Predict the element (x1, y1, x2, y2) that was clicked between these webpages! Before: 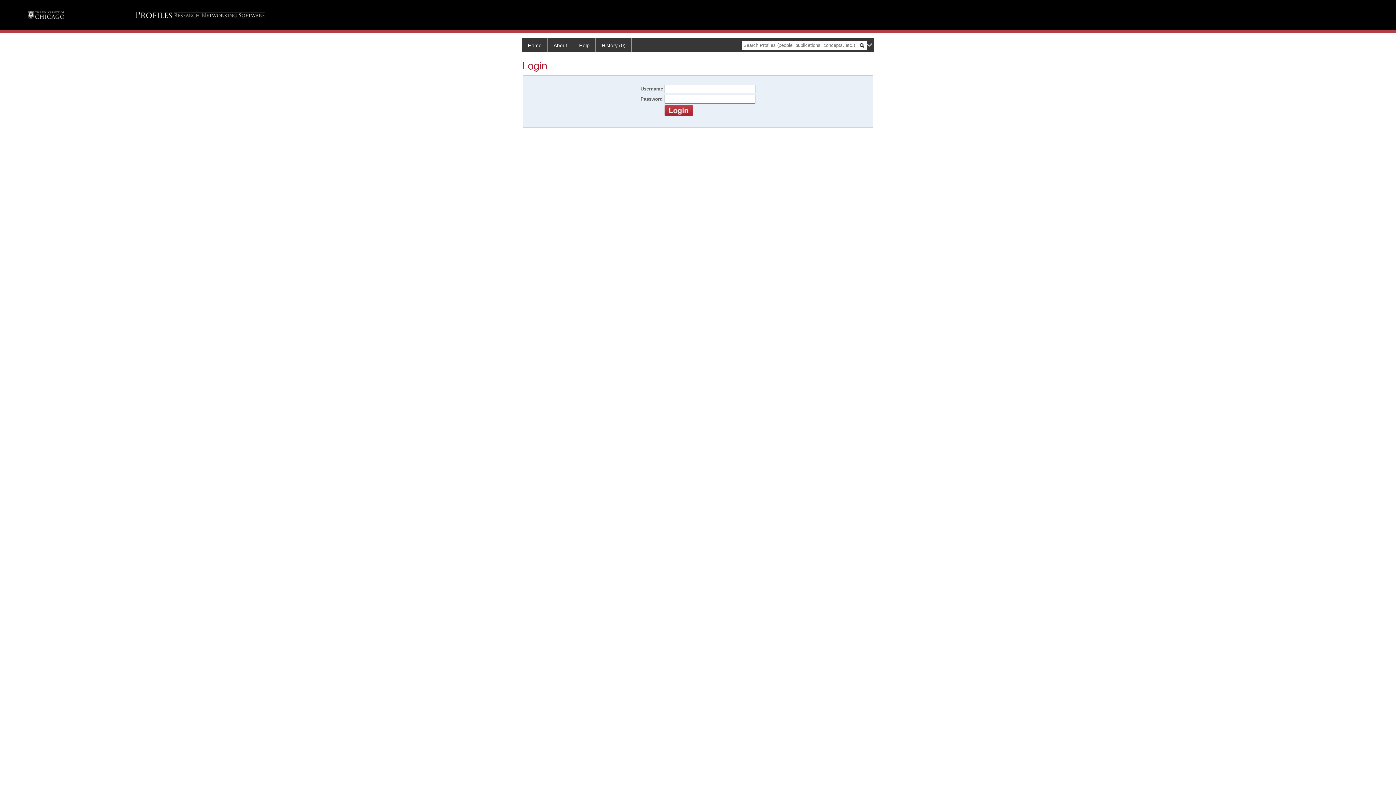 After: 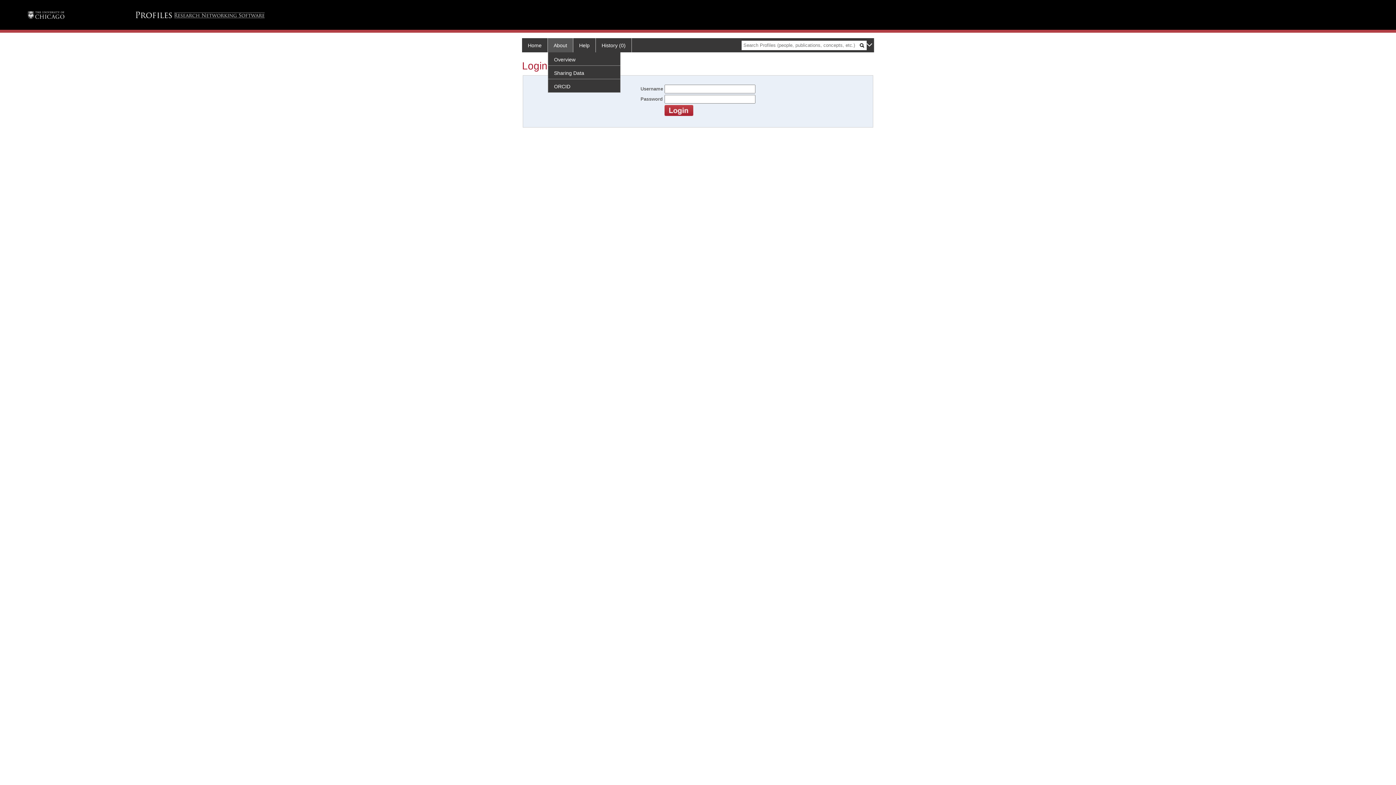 Action: label: About bbox: (548, 38, 573, 52)